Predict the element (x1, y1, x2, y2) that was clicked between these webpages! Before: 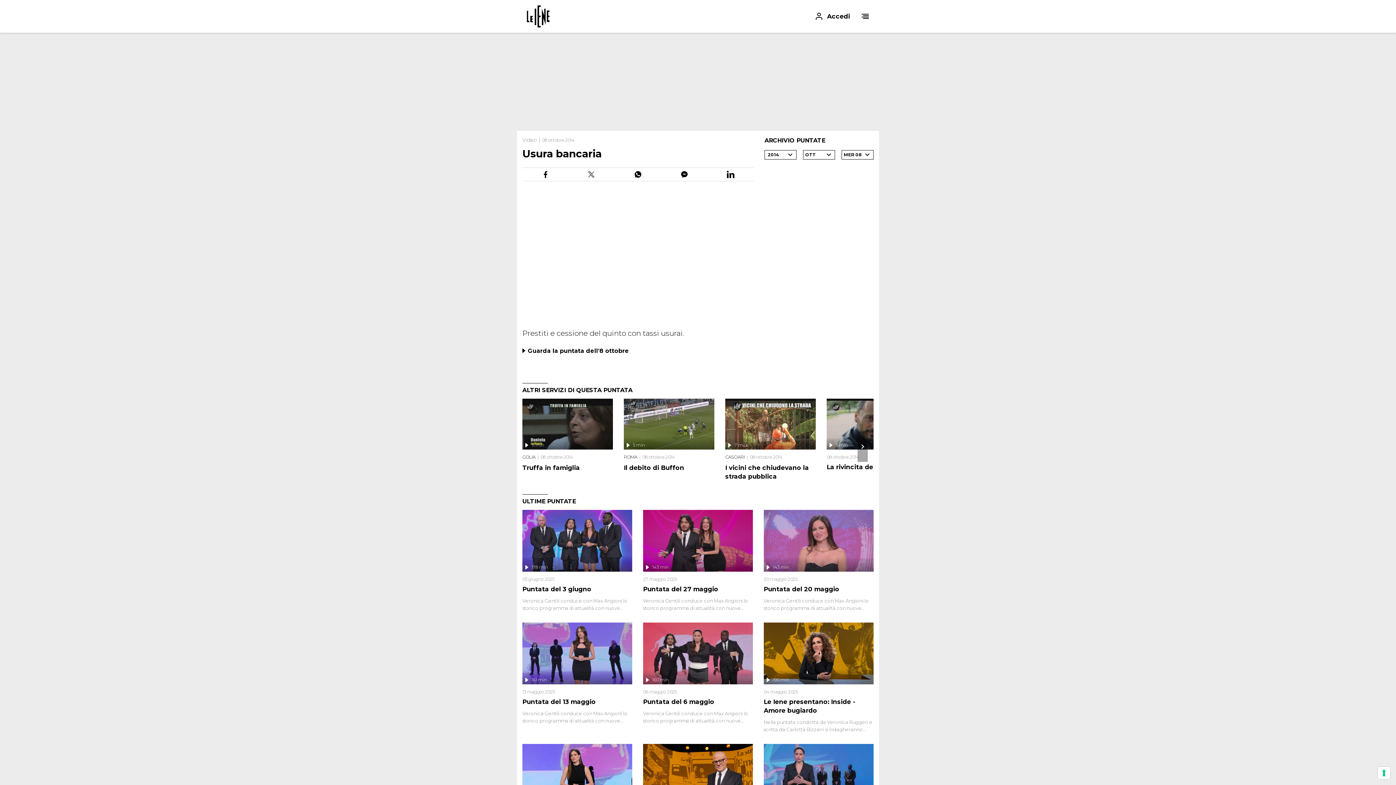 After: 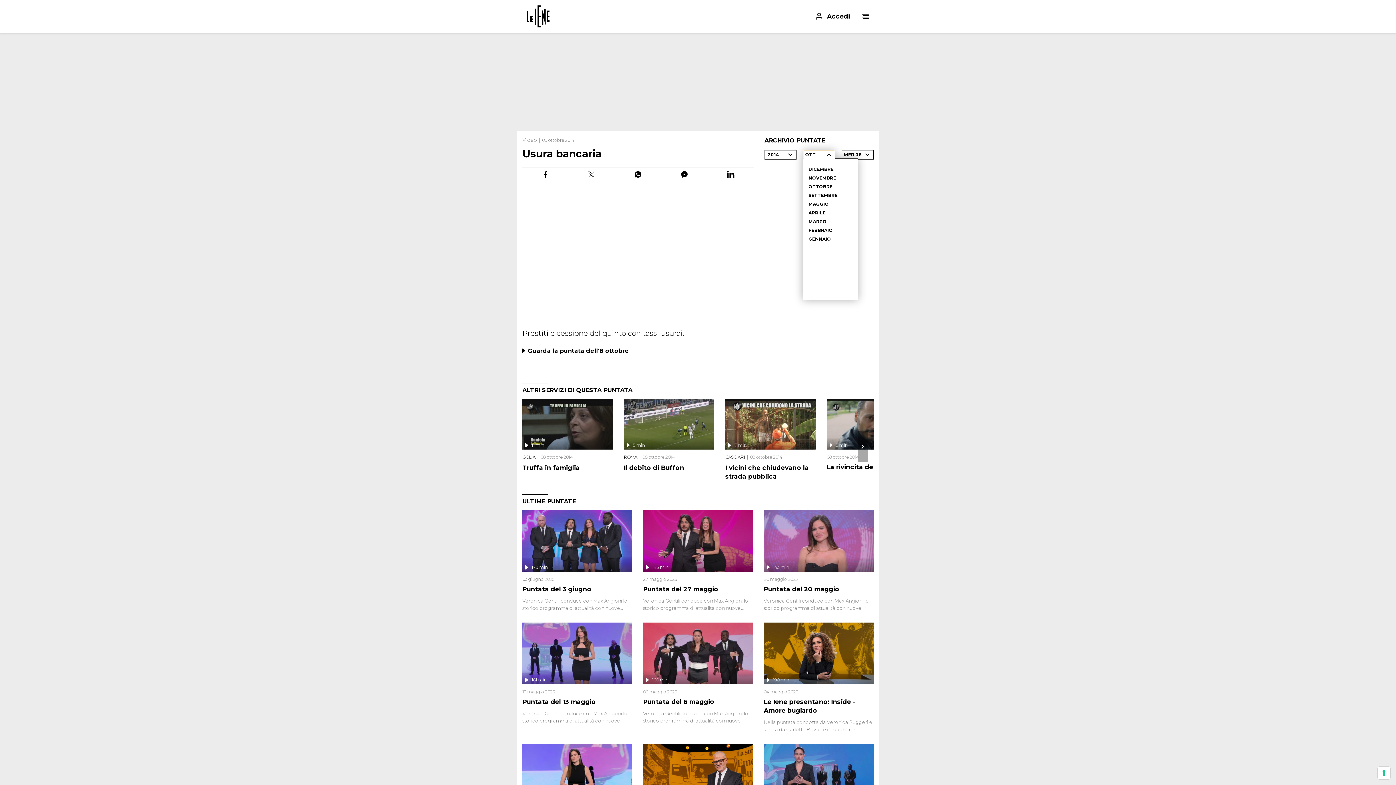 Action: bbox: (803, 150, 835, 159) label: OTT